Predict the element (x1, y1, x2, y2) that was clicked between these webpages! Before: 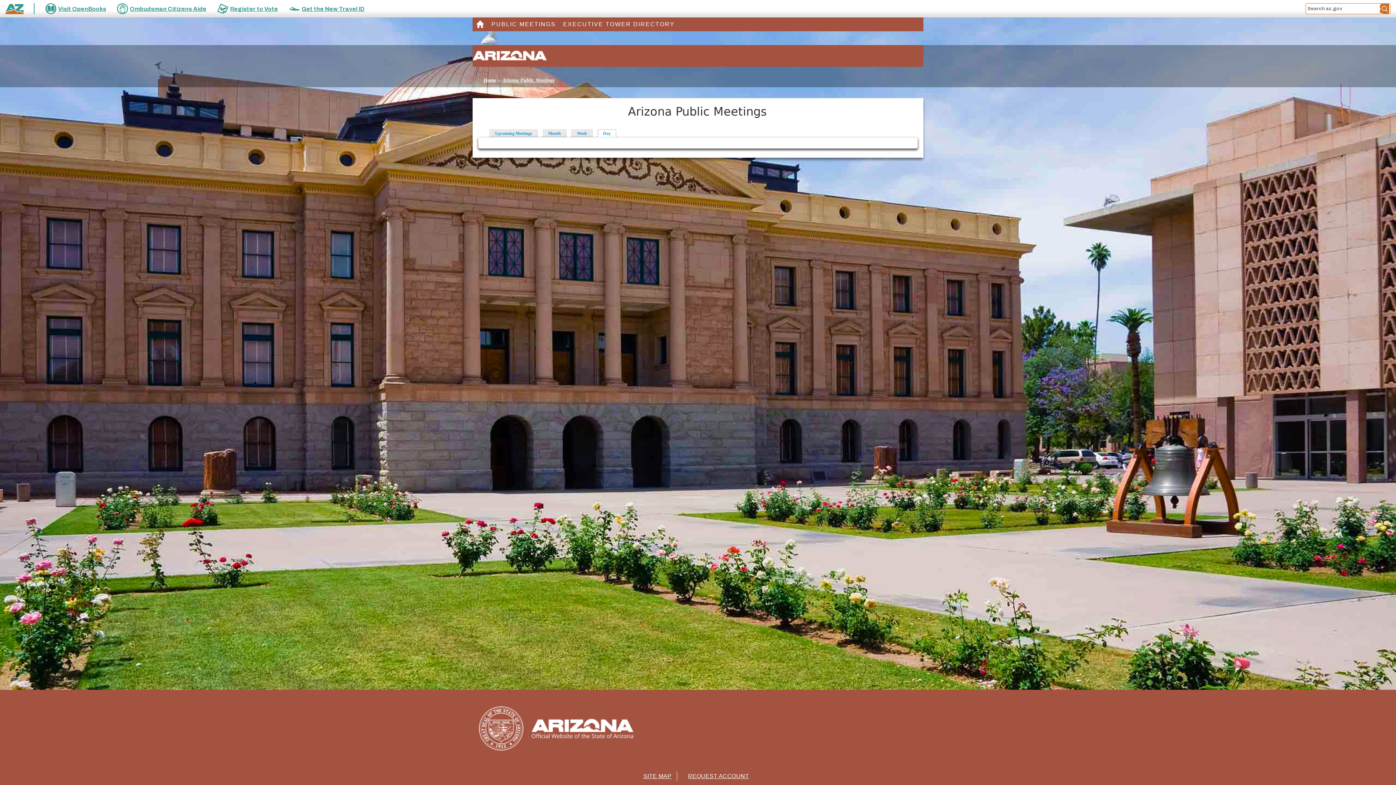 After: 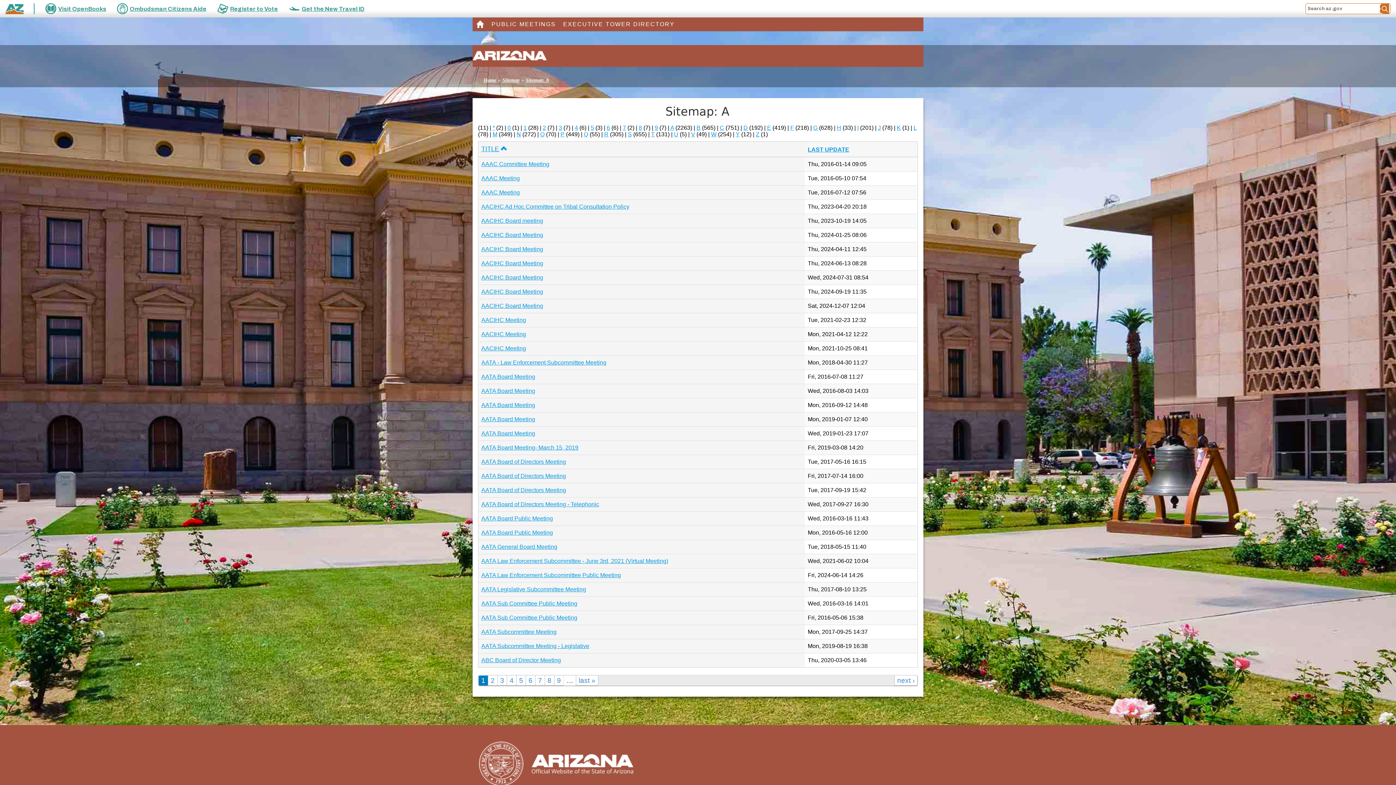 Action: bbox: (638, 771, 677, 781) label: SITE MAP